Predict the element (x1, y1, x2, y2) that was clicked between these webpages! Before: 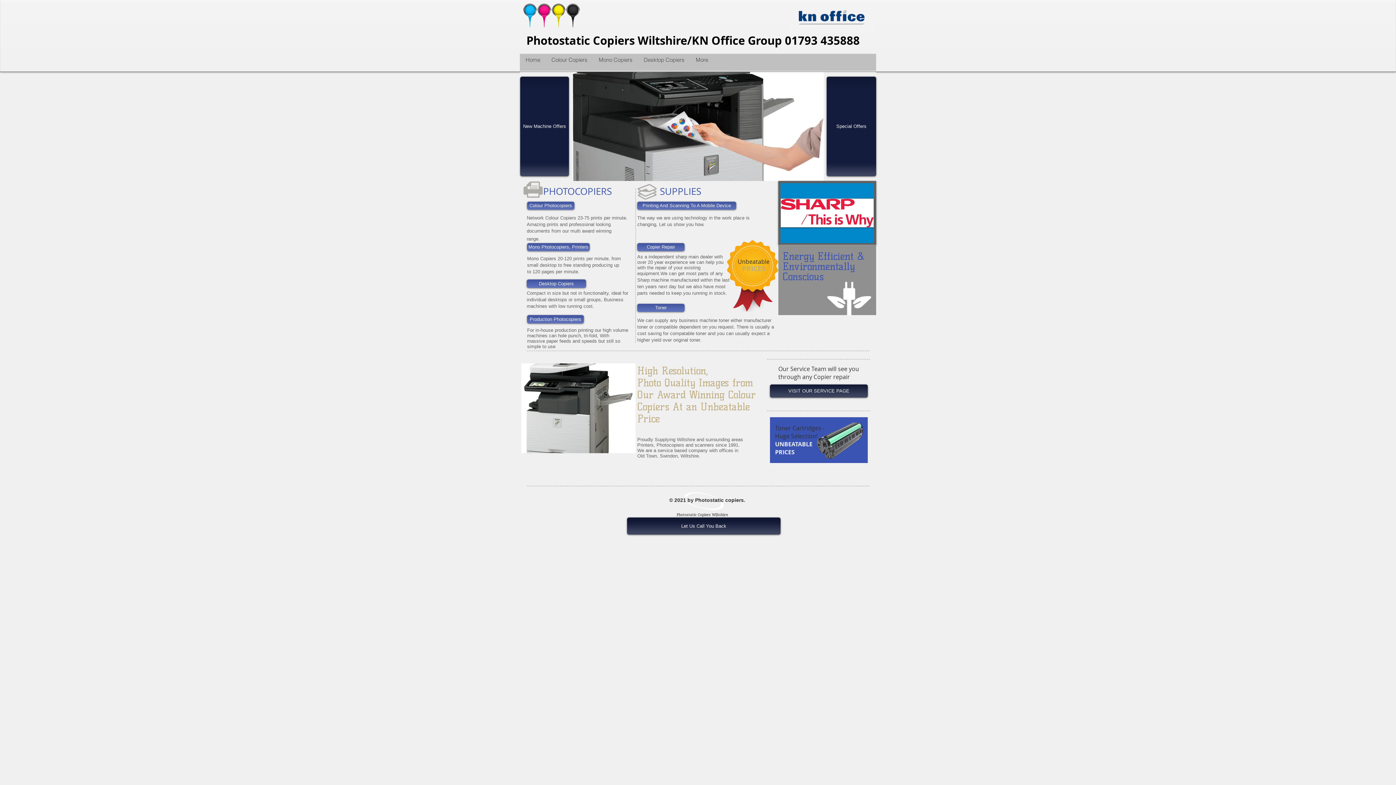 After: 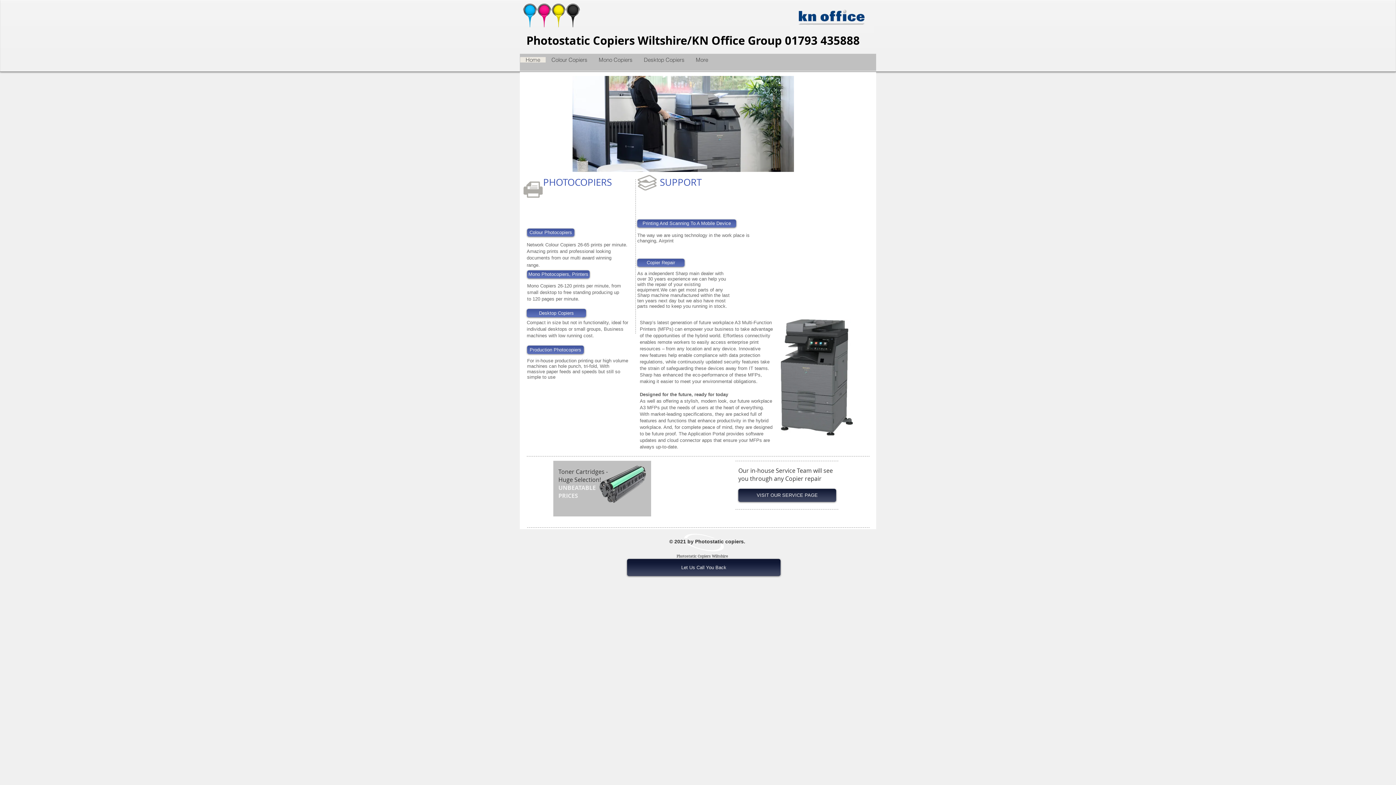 Action: label: Home bbox: (520, 57, 545, 62)